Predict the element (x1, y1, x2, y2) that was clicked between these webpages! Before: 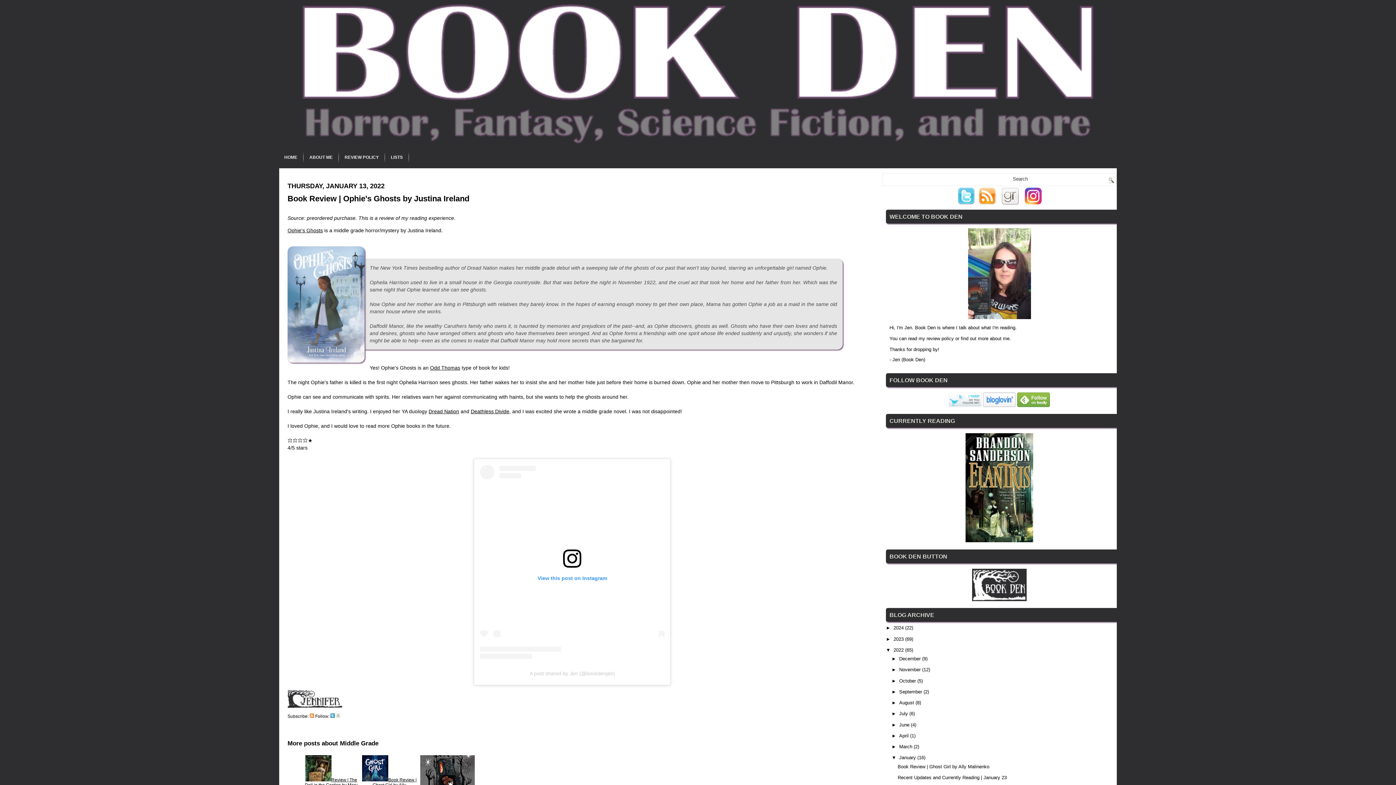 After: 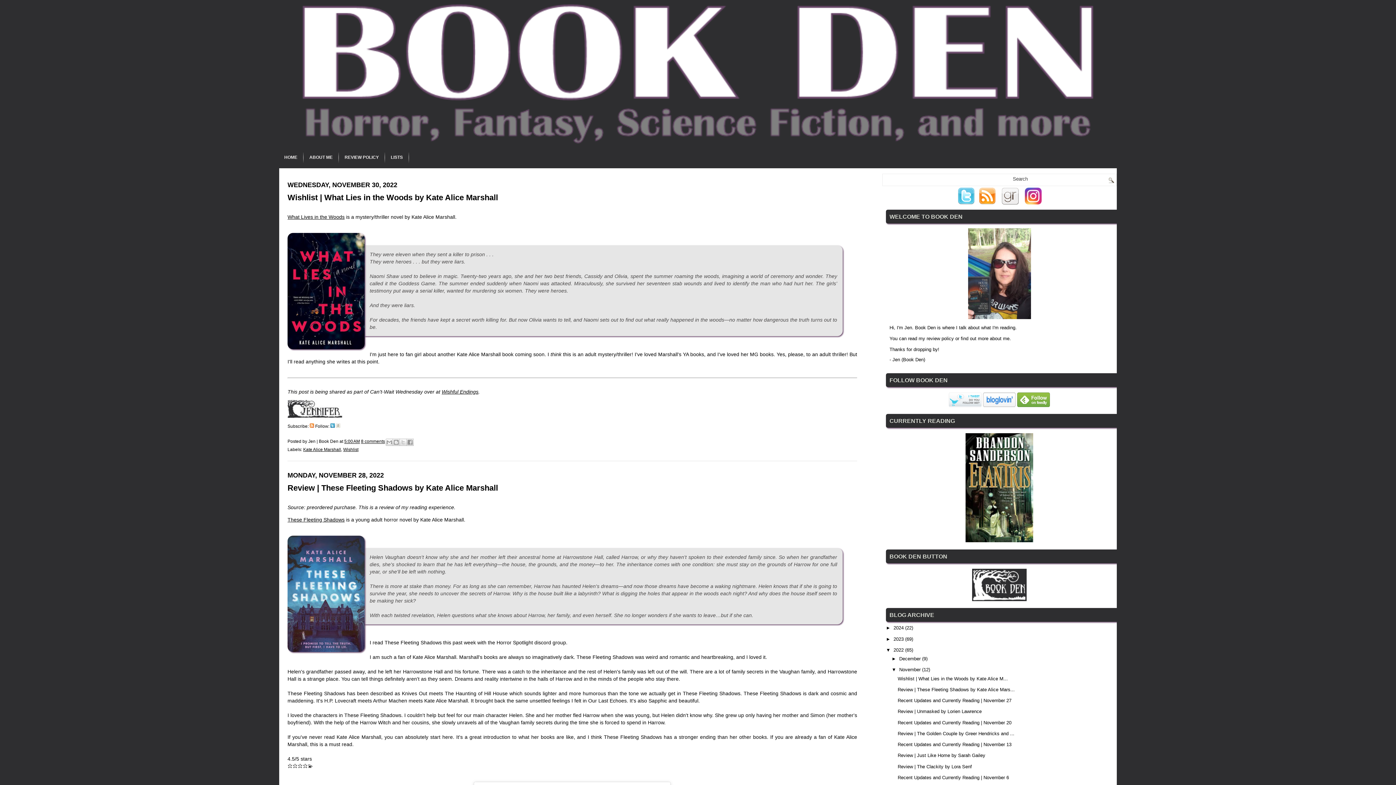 Action: label: November  bbox: (899, 667, 922, 672)